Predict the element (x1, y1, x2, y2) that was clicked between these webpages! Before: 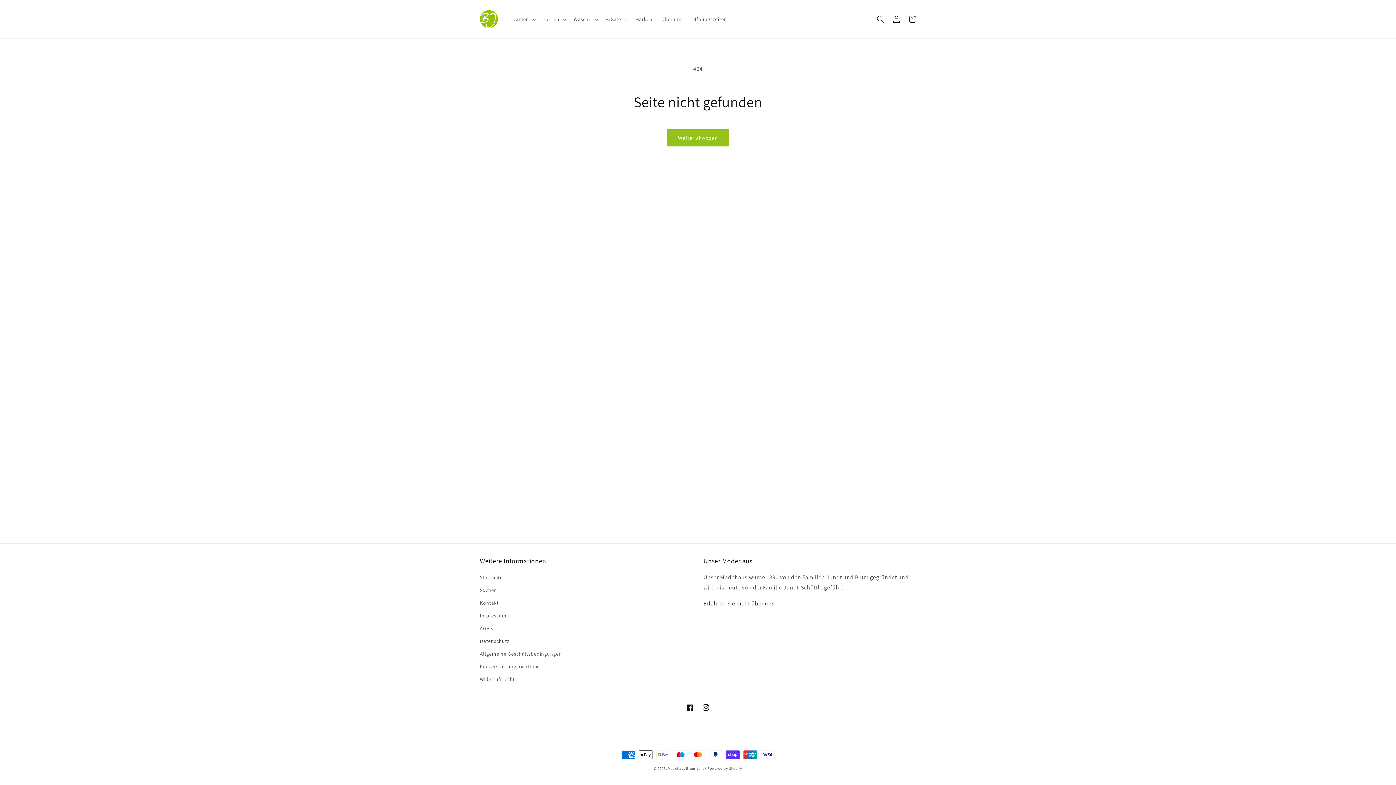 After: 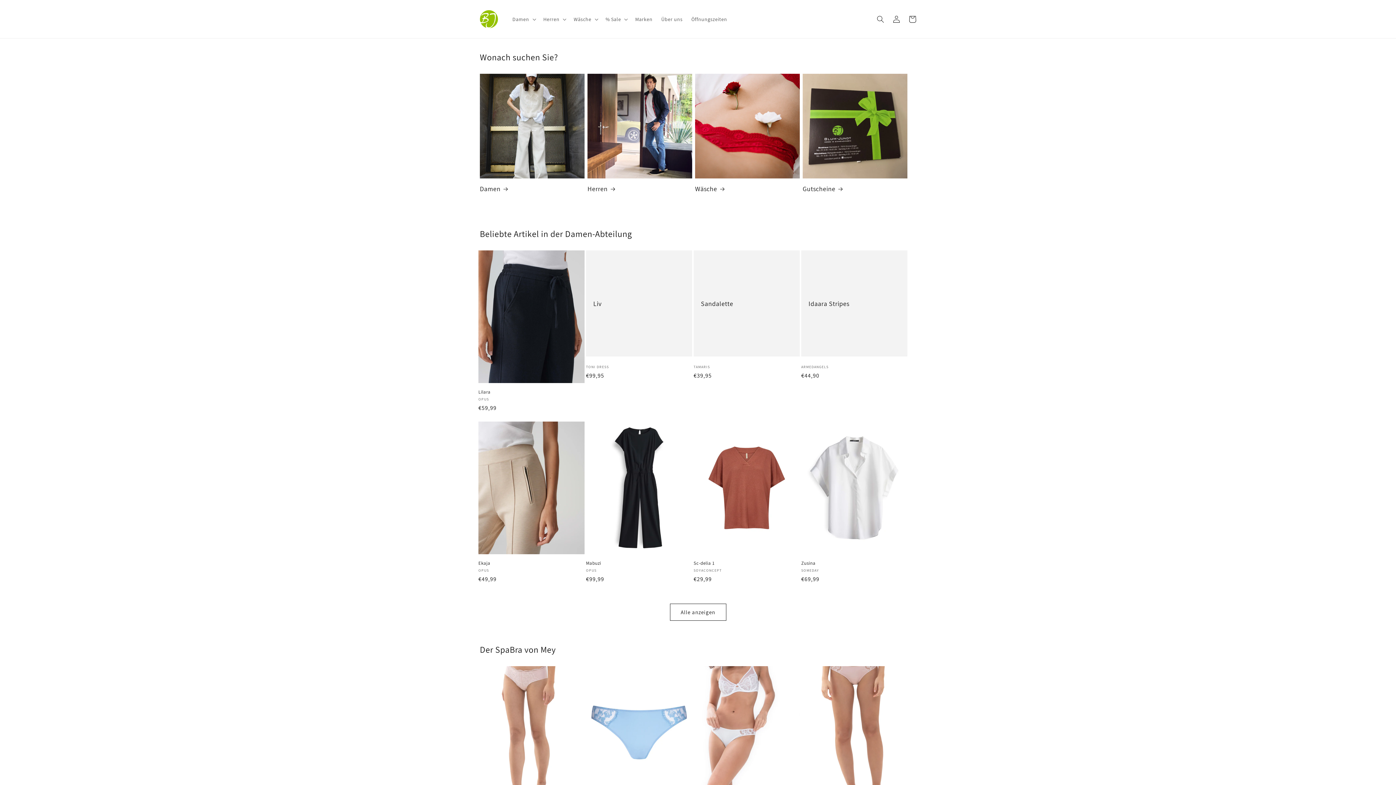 Action: label: Modehaus Blum-Jundt bbox: (667, 766, 706, 771)